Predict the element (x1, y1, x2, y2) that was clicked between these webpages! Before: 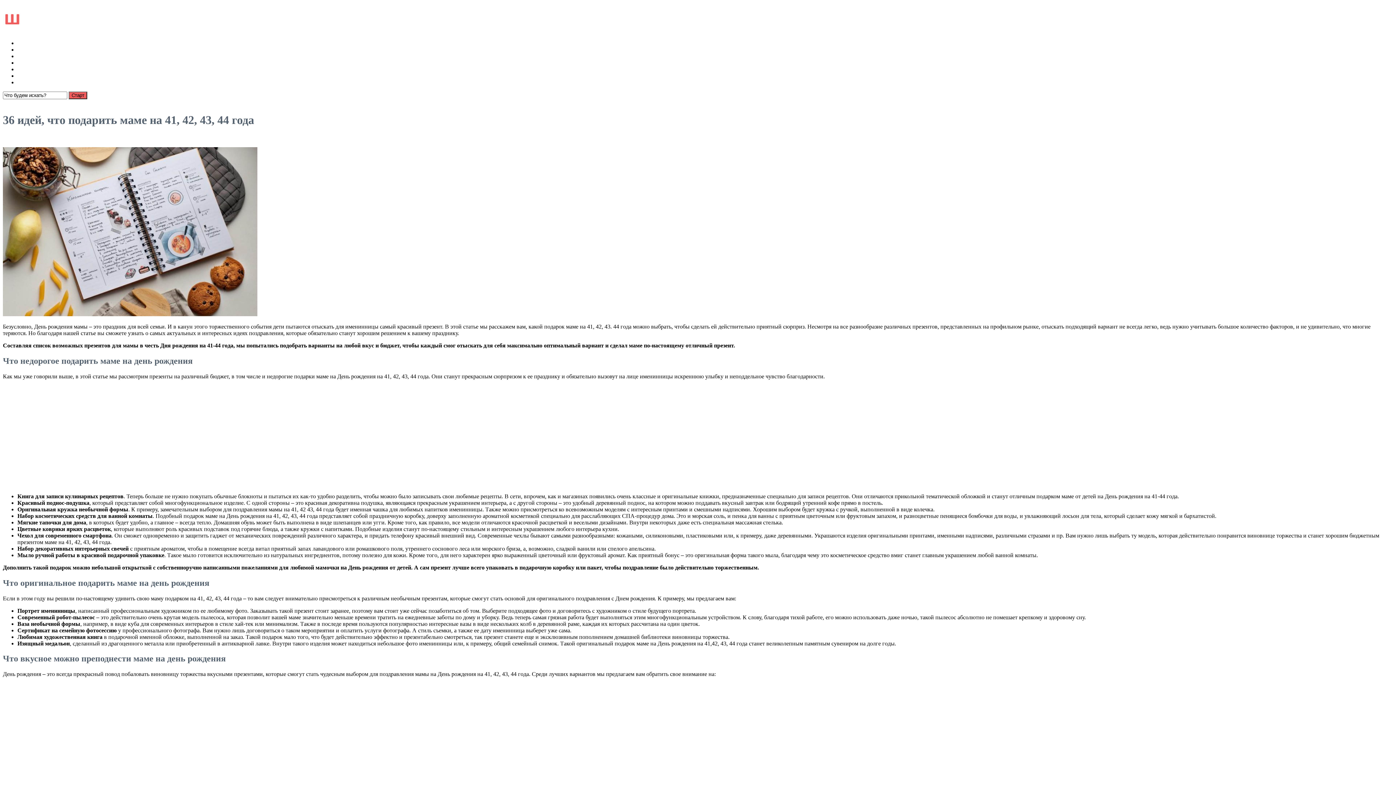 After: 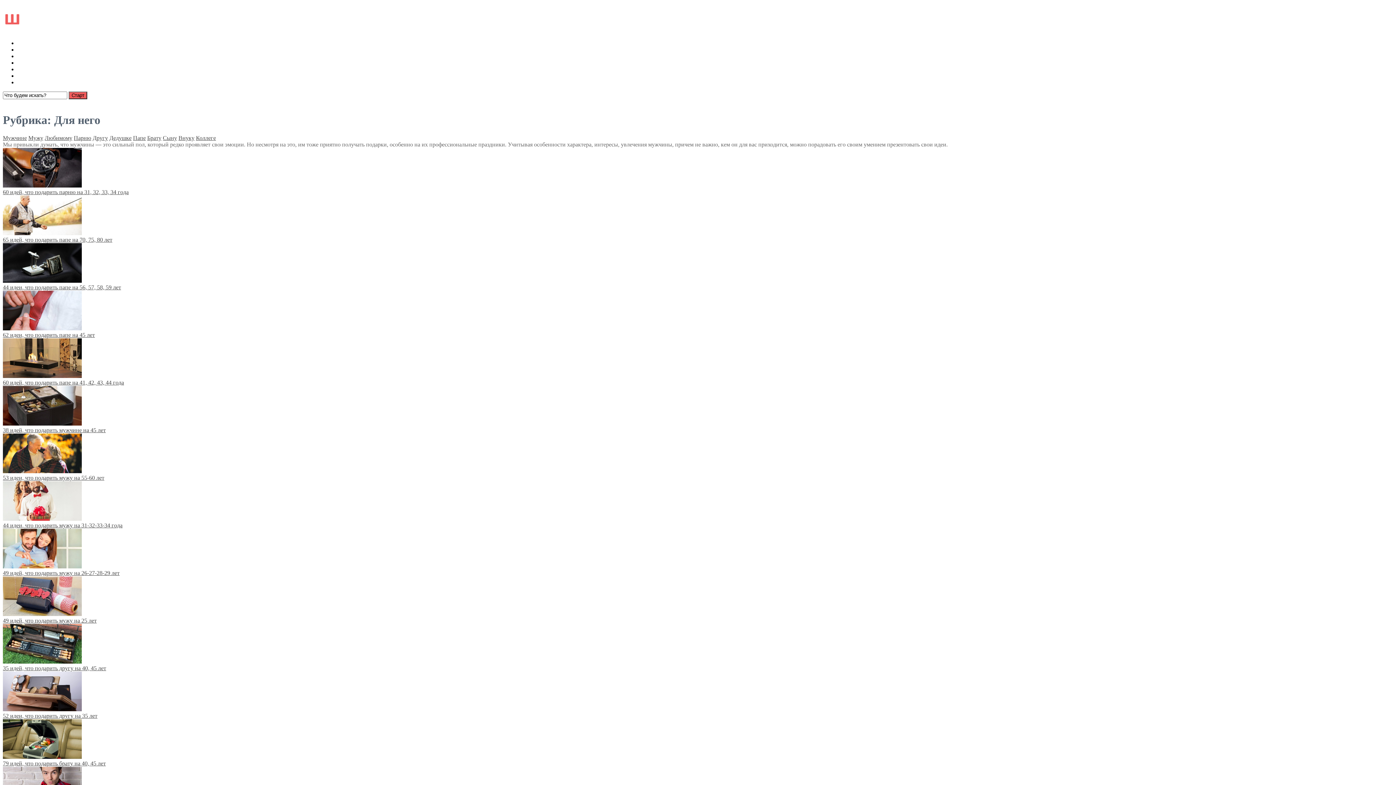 Action: label: Для него bbox: (17, 40, 39, 46)